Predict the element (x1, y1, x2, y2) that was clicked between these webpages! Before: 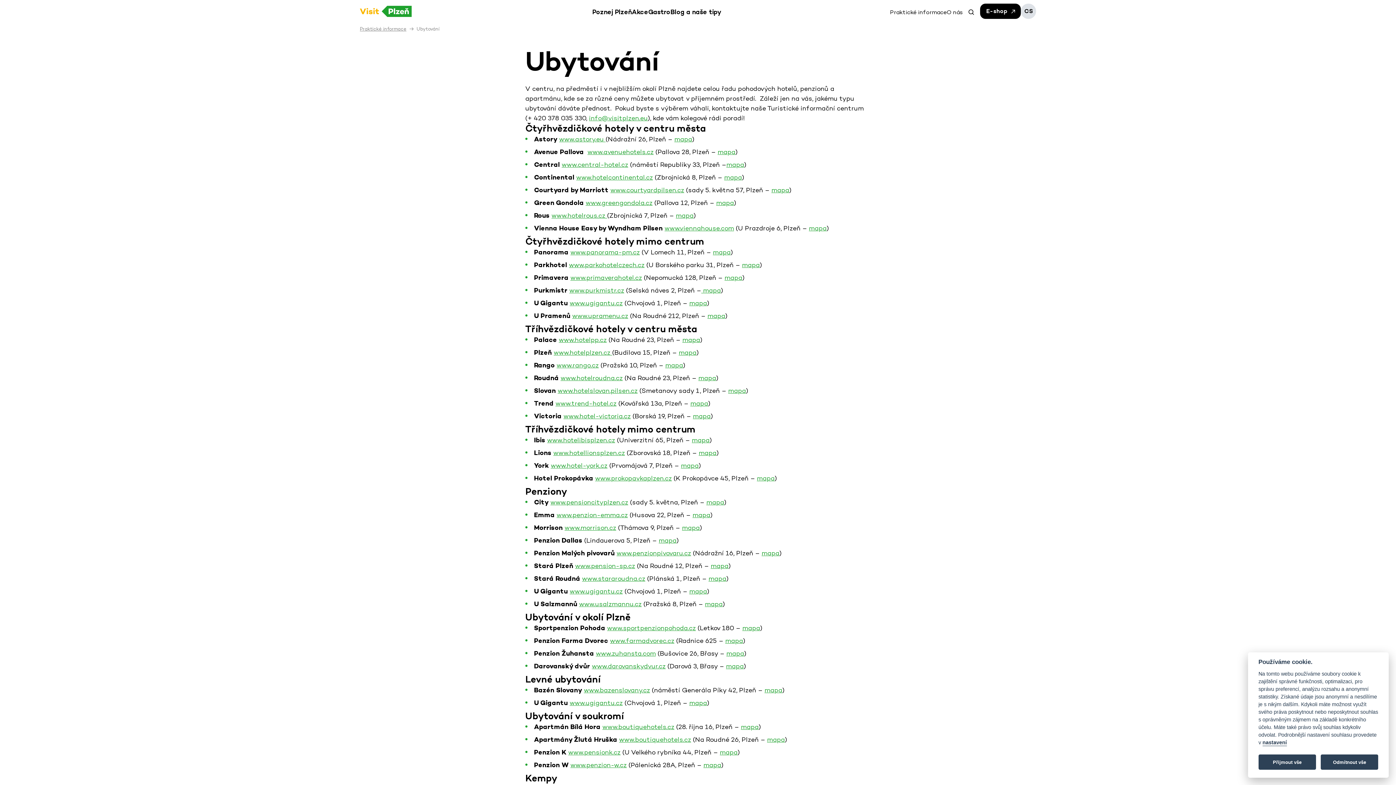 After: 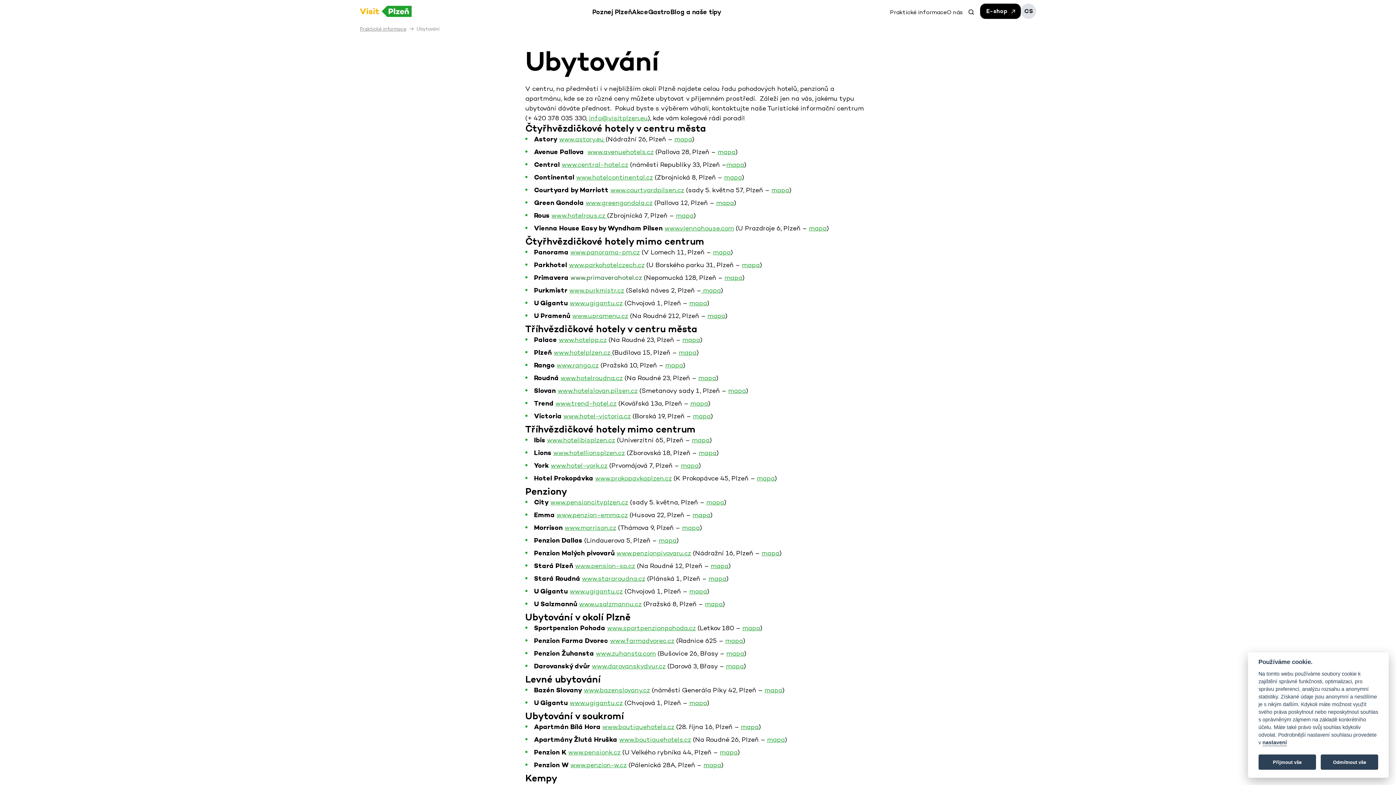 Action: label: www.primaverahotel.cz bbox: (570, 273, 642, 281)